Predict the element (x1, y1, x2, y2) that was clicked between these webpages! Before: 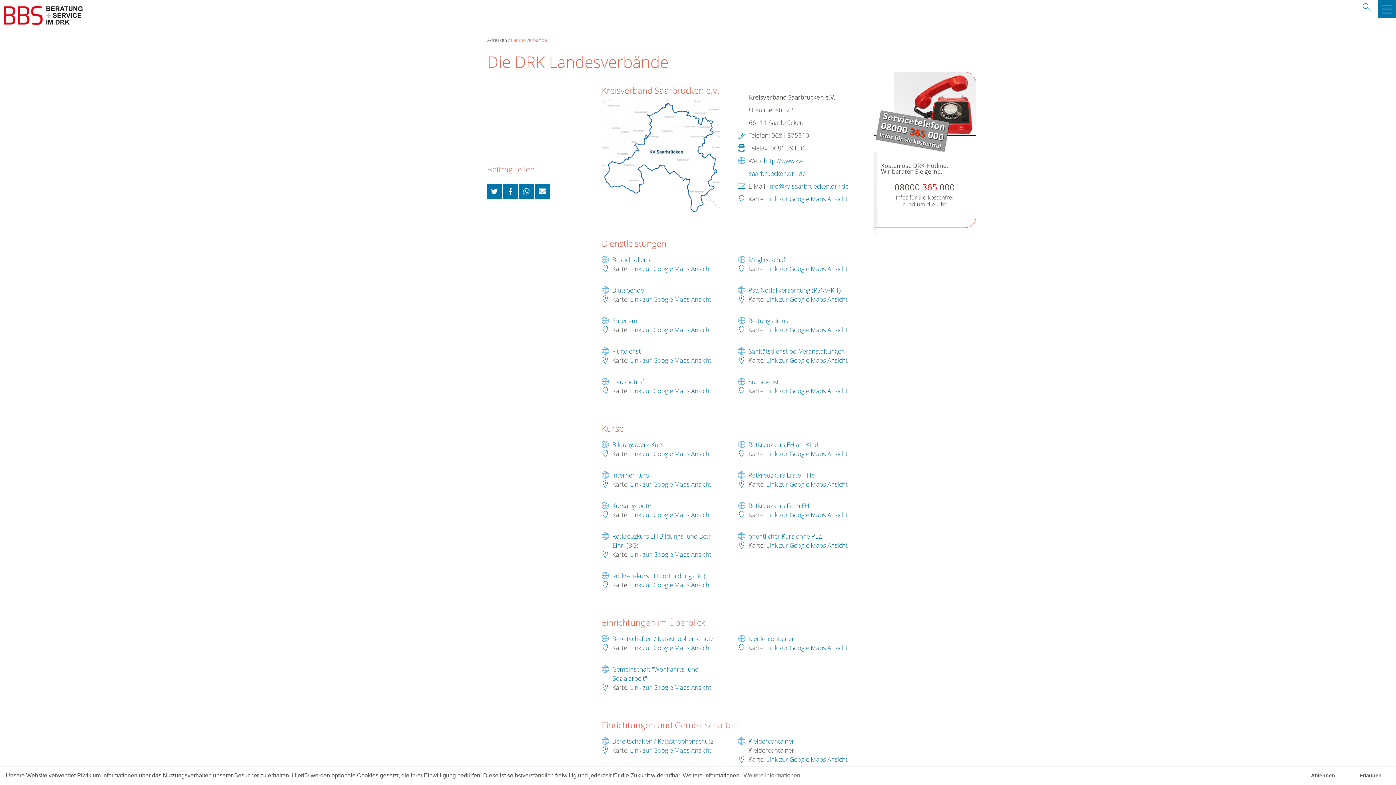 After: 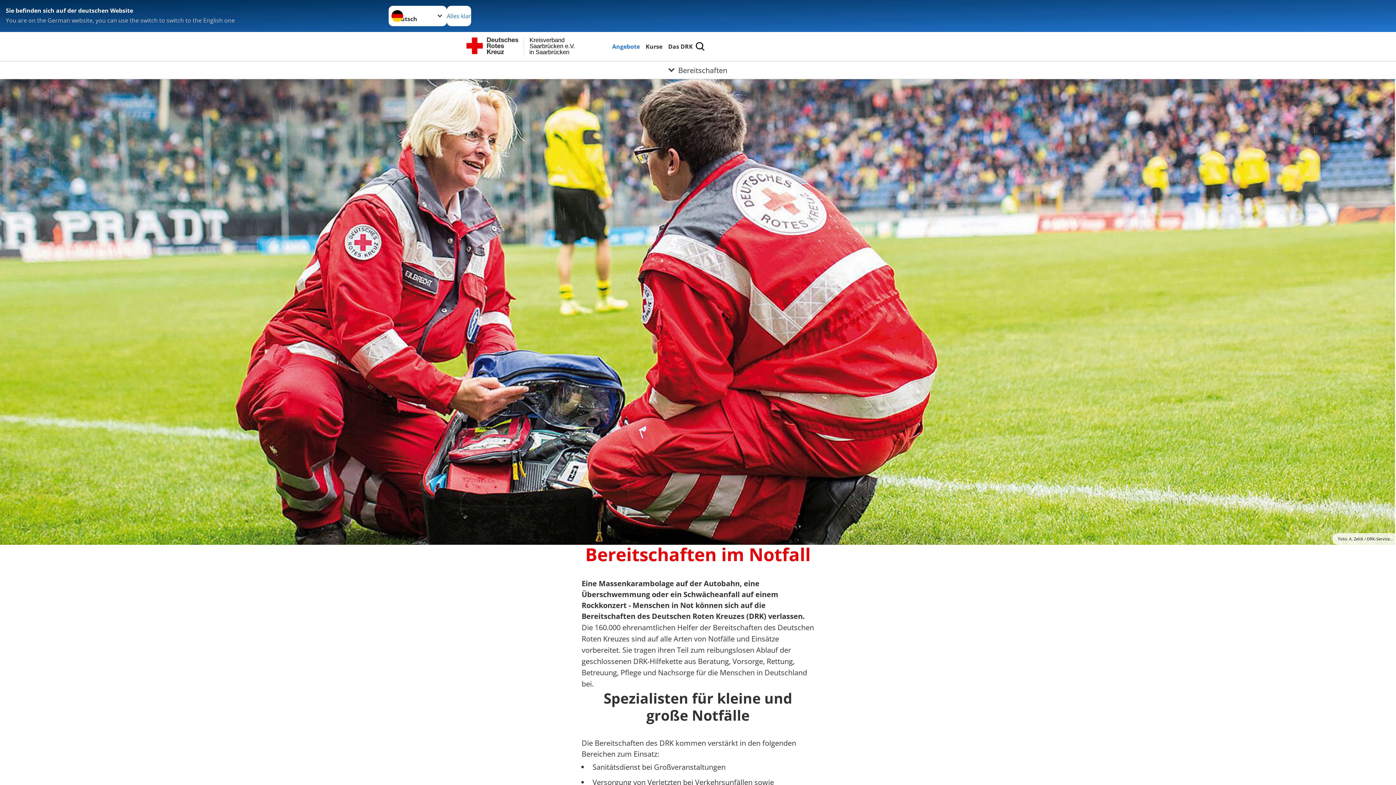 Action: label: Bereitschaften / Katastrophenschutz bbox: (612, 737, 713, 745)